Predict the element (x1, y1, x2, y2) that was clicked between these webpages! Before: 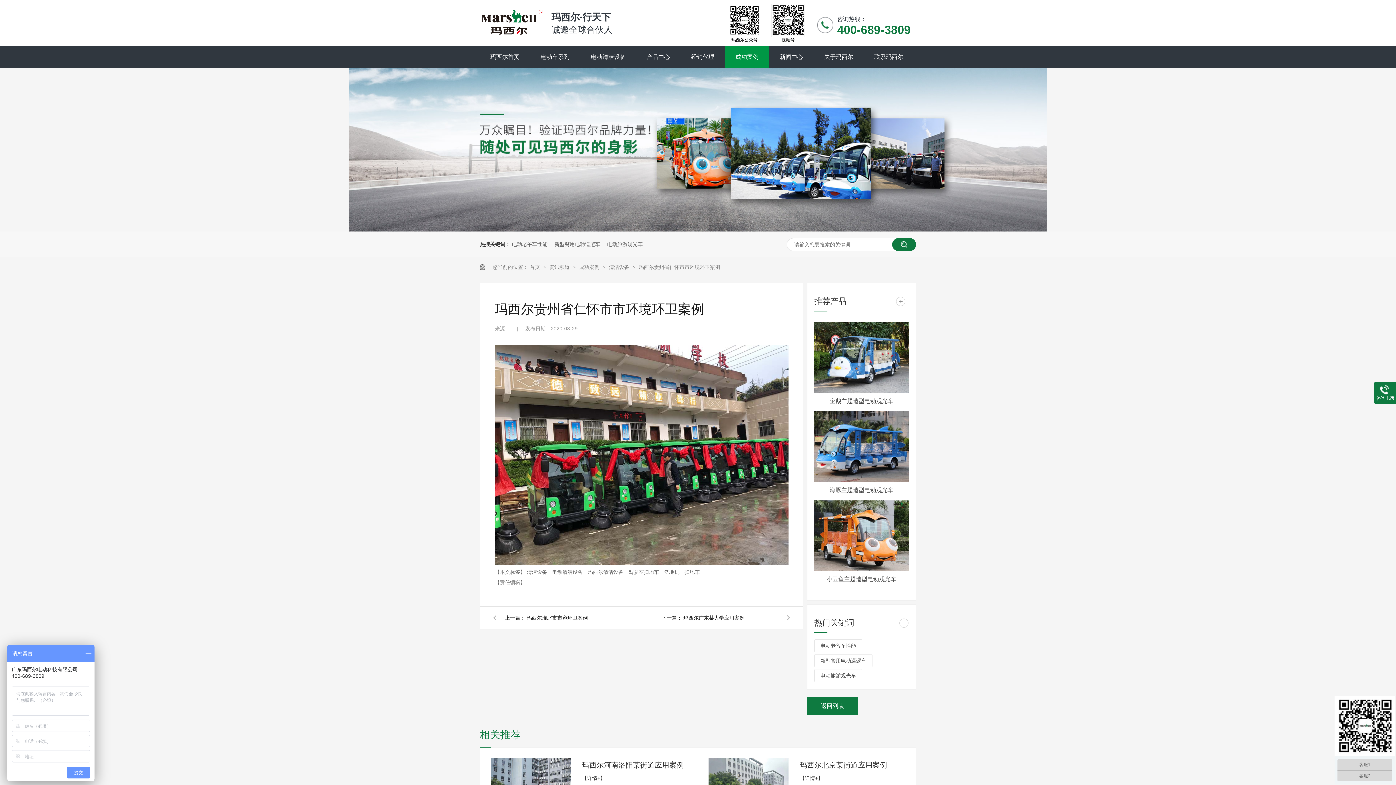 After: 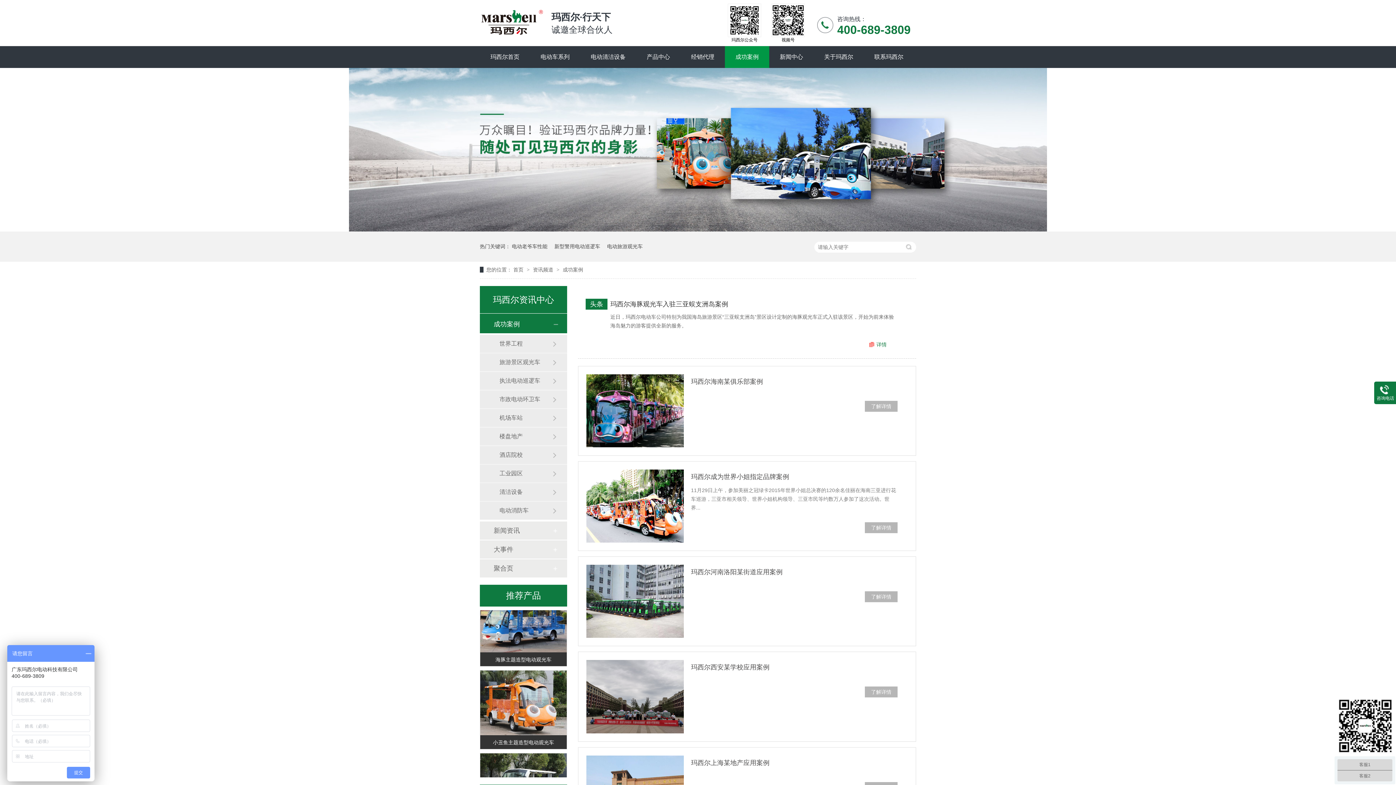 Action: label: 成功案例  bbox: (579, 264, 601, 270)